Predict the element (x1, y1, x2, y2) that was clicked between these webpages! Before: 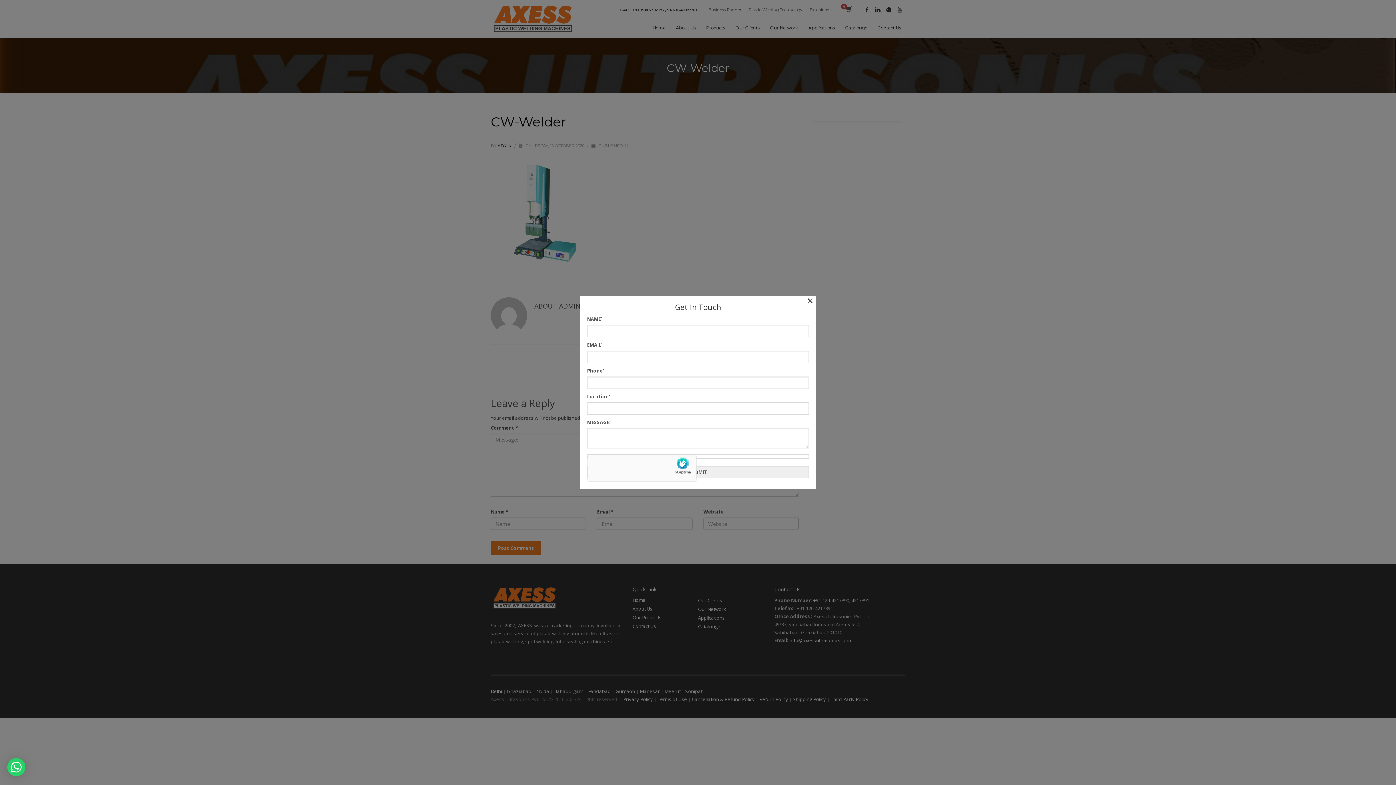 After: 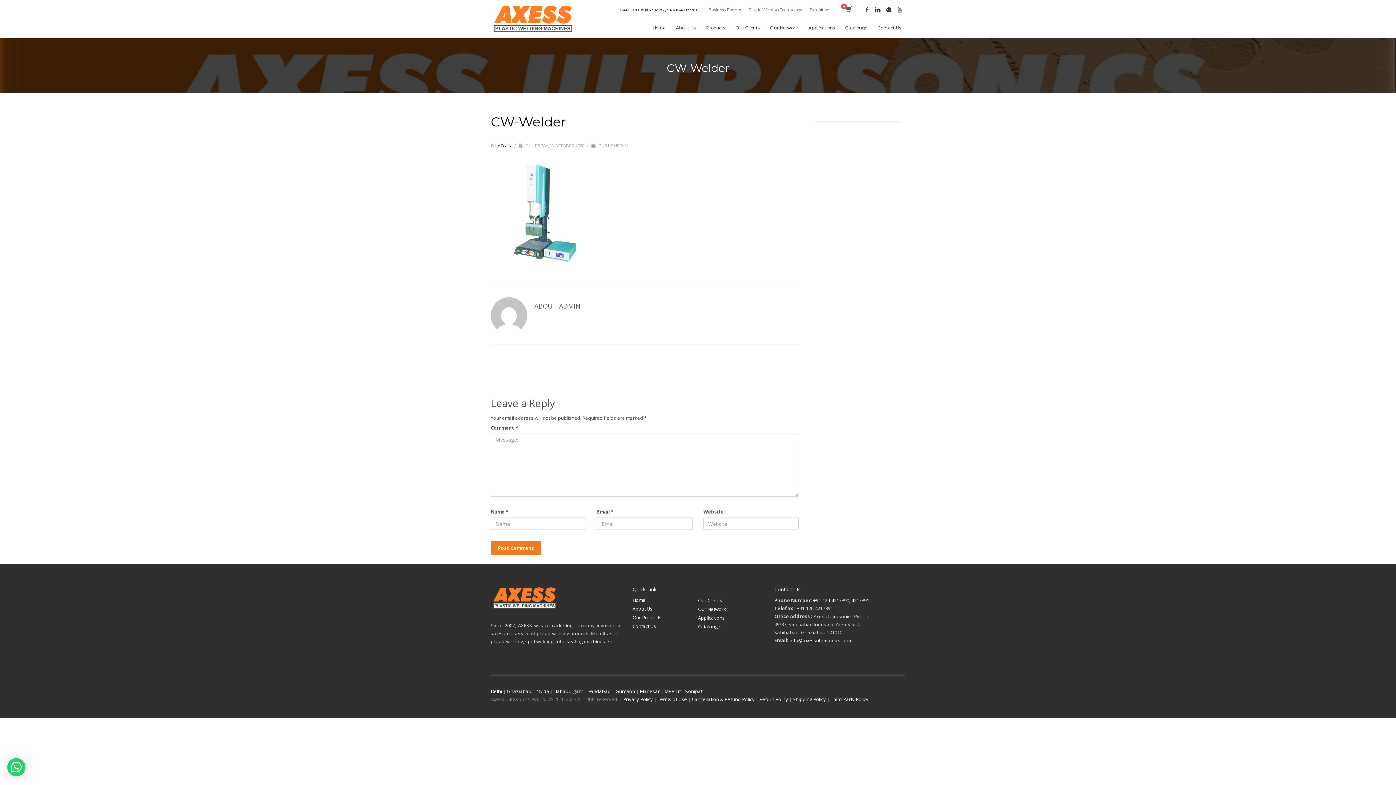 Action: label: × bbox: (807, 297, 813, 303)